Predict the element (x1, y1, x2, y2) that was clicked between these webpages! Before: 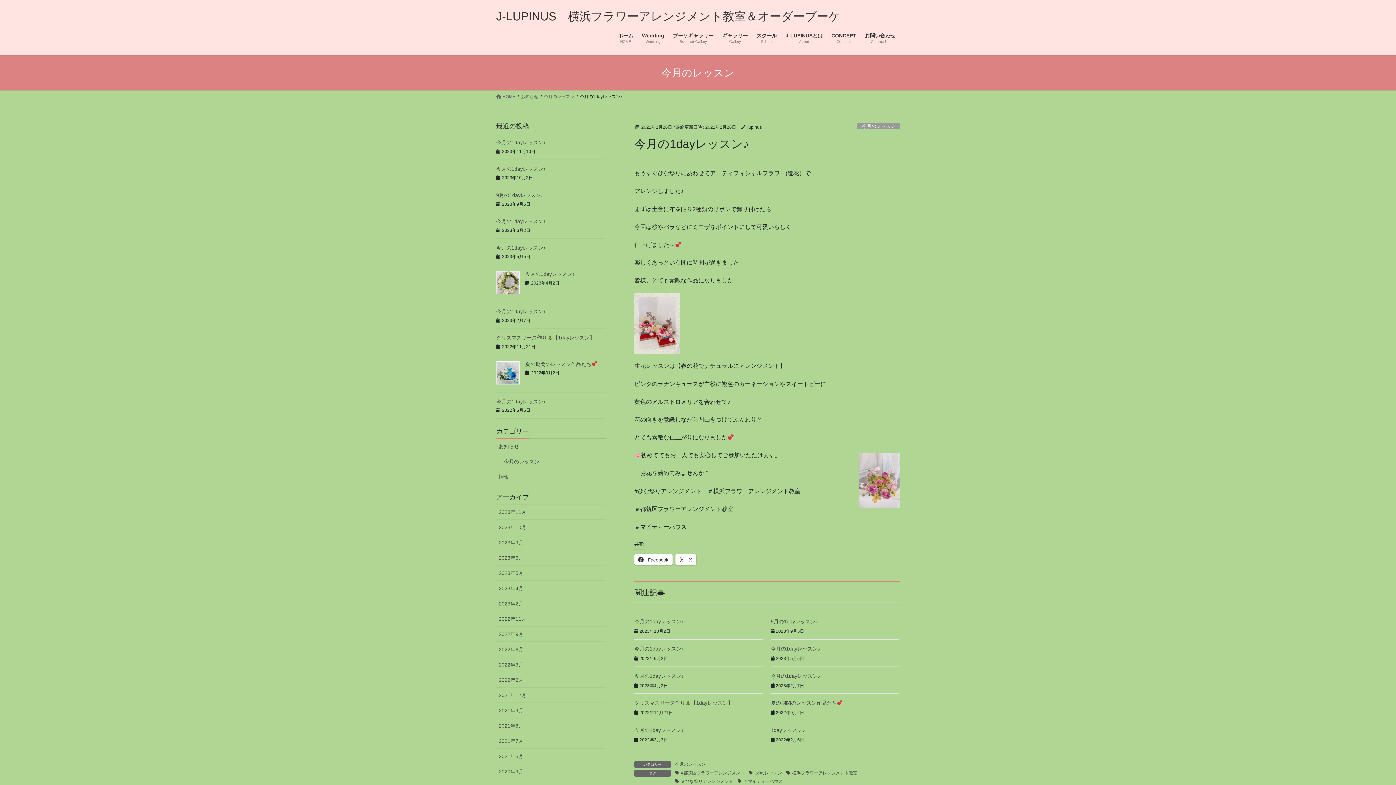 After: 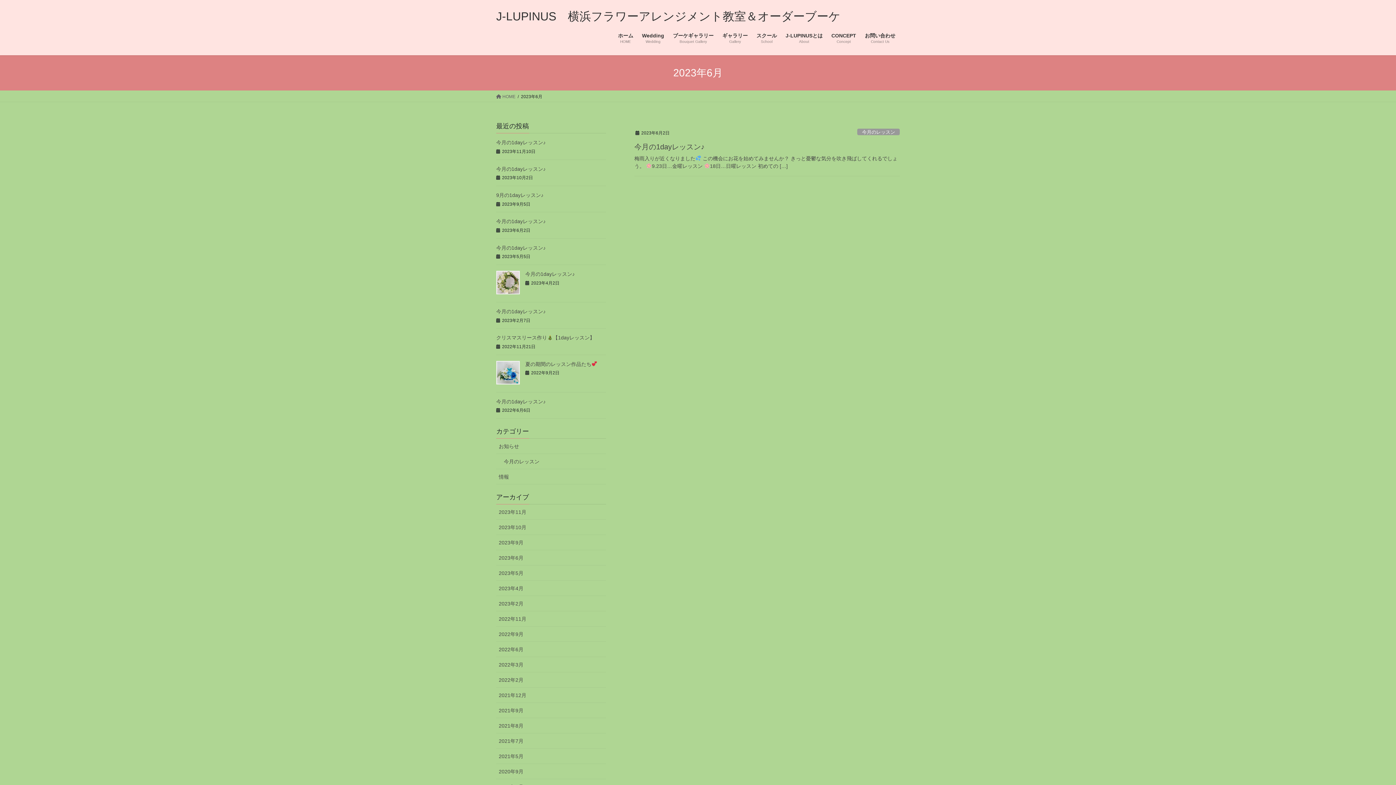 Action: bbox: (496, 550, 606, 565) label: 2023年6月